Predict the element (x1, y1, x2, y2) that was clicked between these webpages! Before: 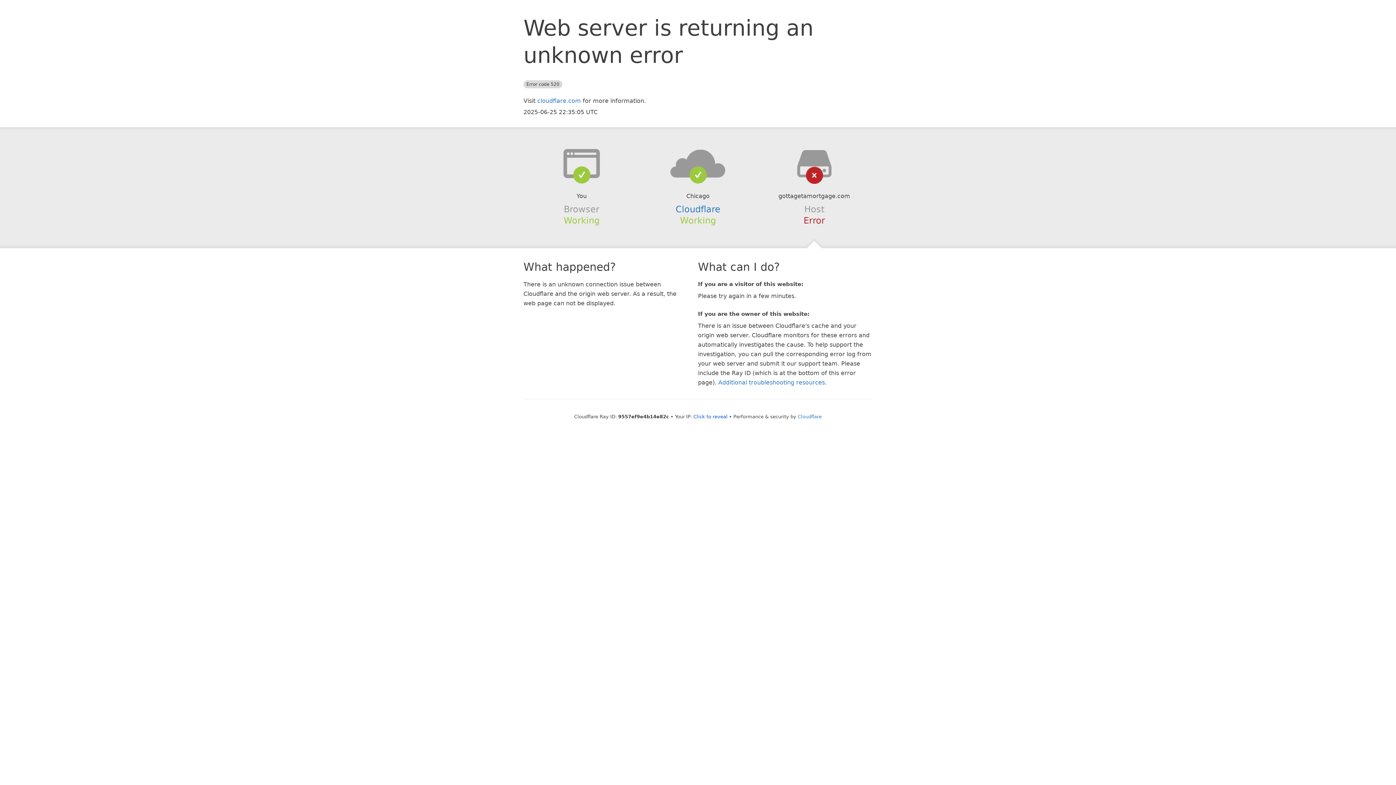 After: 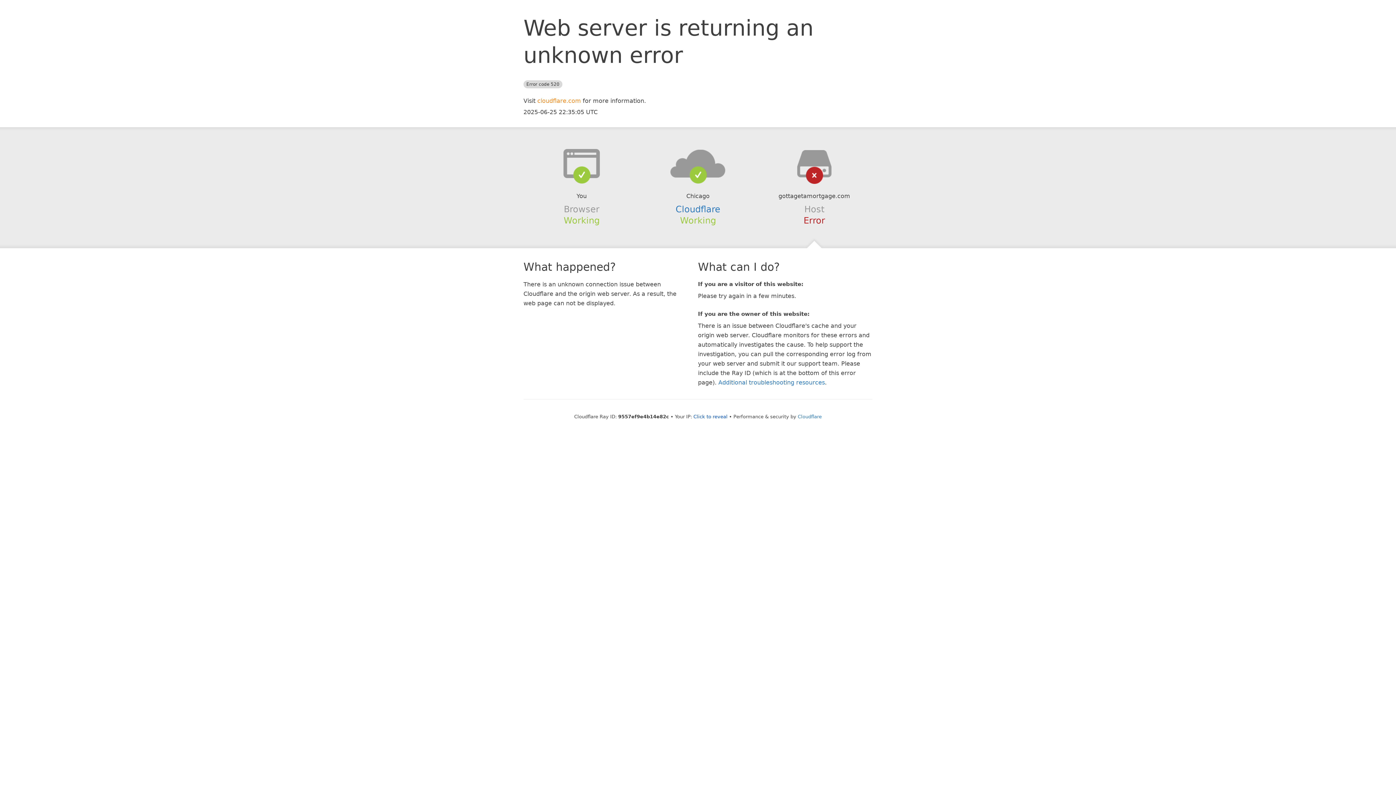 Action: bbox: (537, 97, 581, 104) label: cloudflare.com